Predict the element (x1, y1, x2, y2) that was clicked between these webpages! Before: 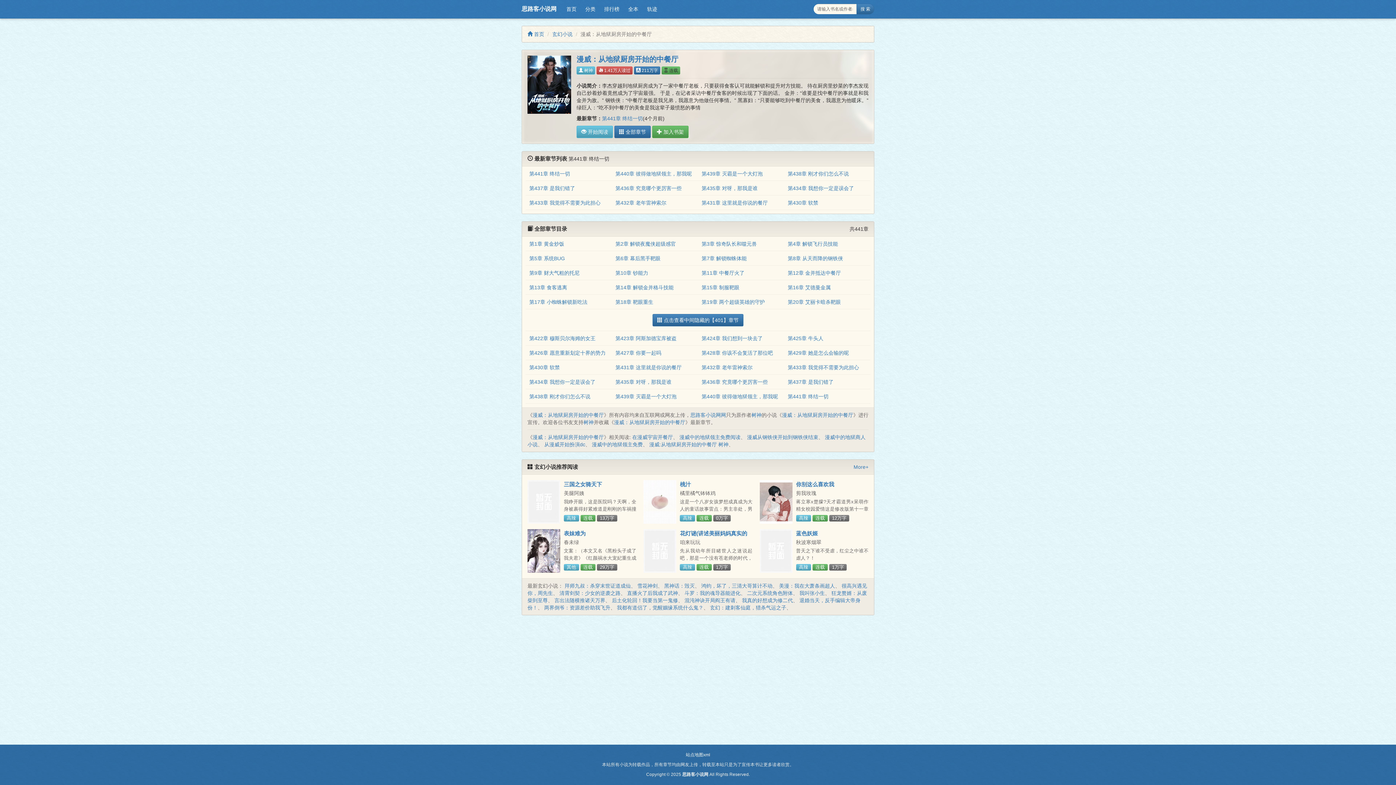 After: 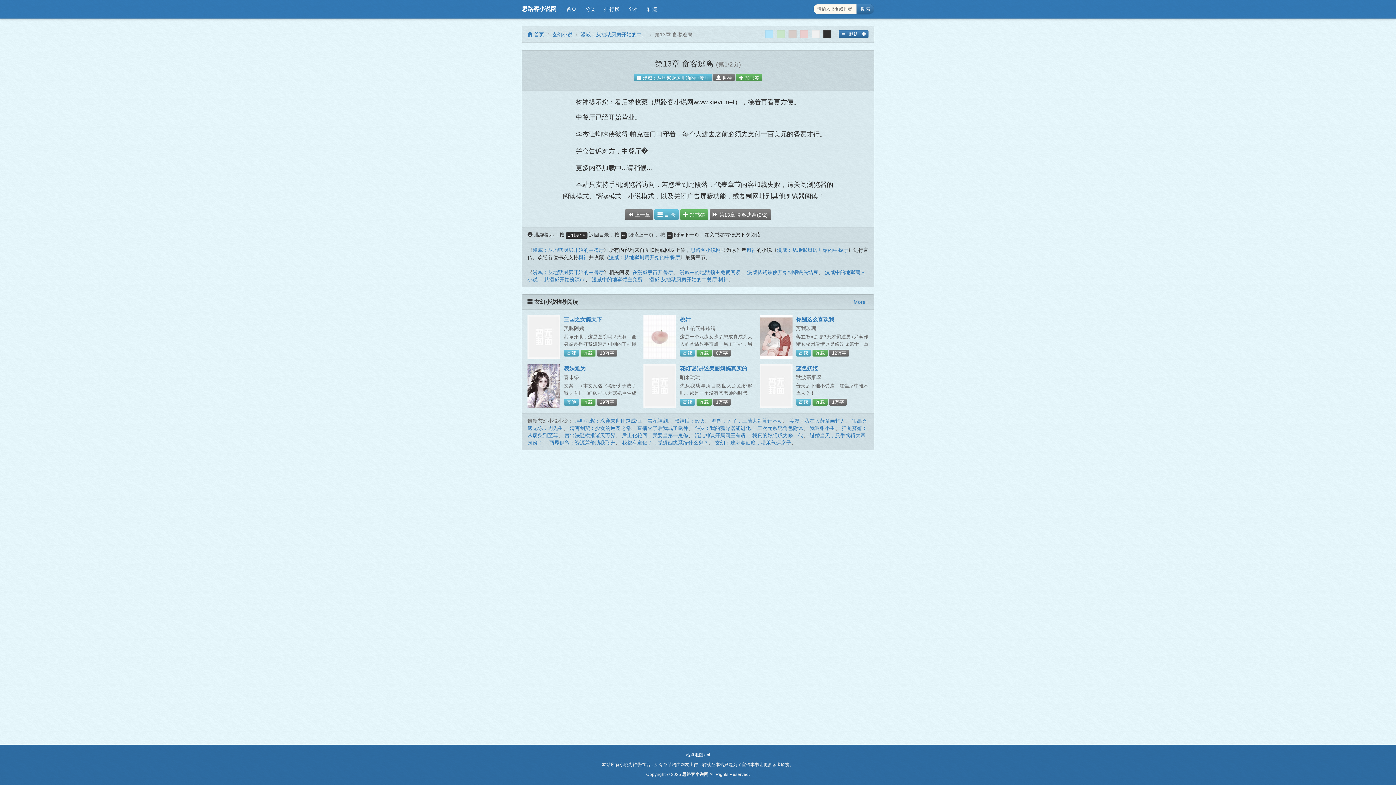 Action: label: 第13章 食客逃离 bbox: (529, 284, 567, 290)